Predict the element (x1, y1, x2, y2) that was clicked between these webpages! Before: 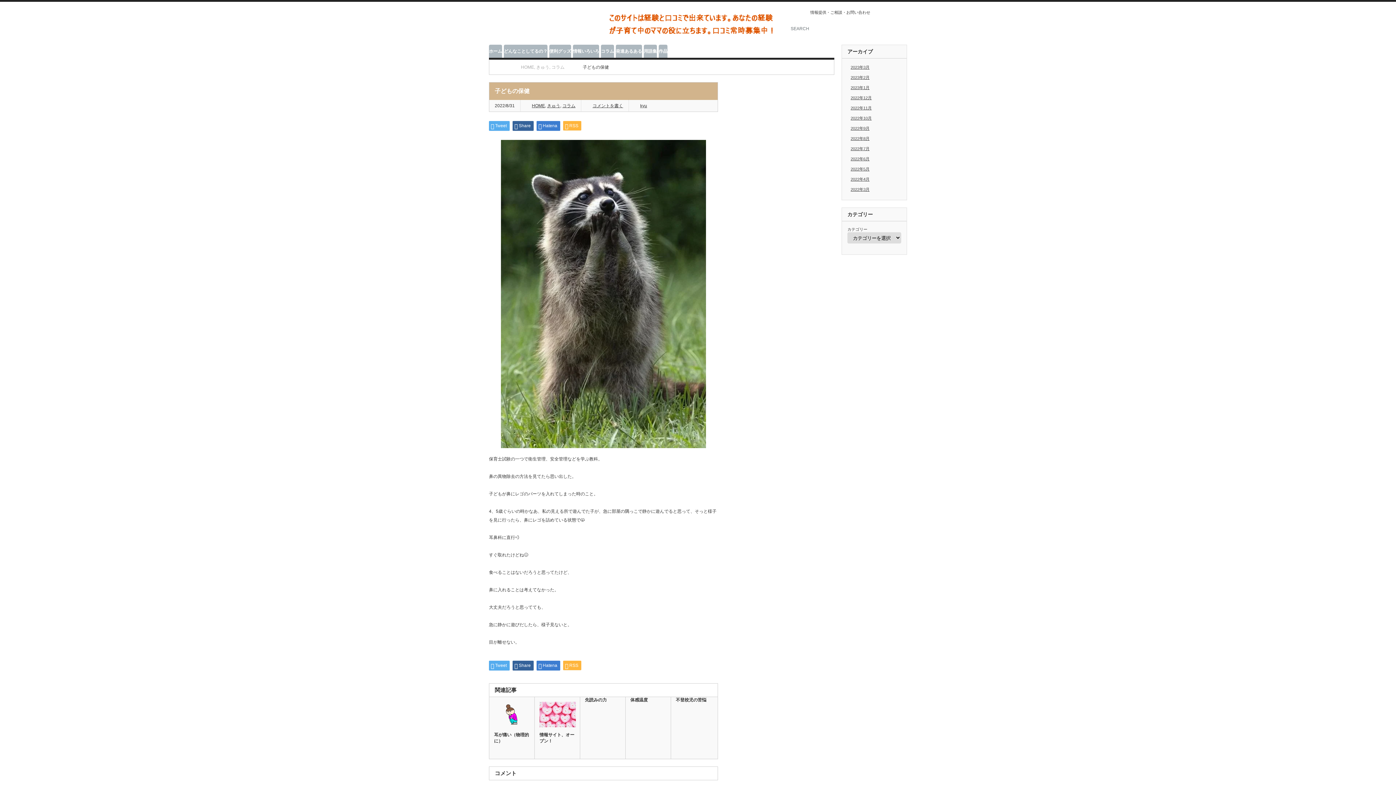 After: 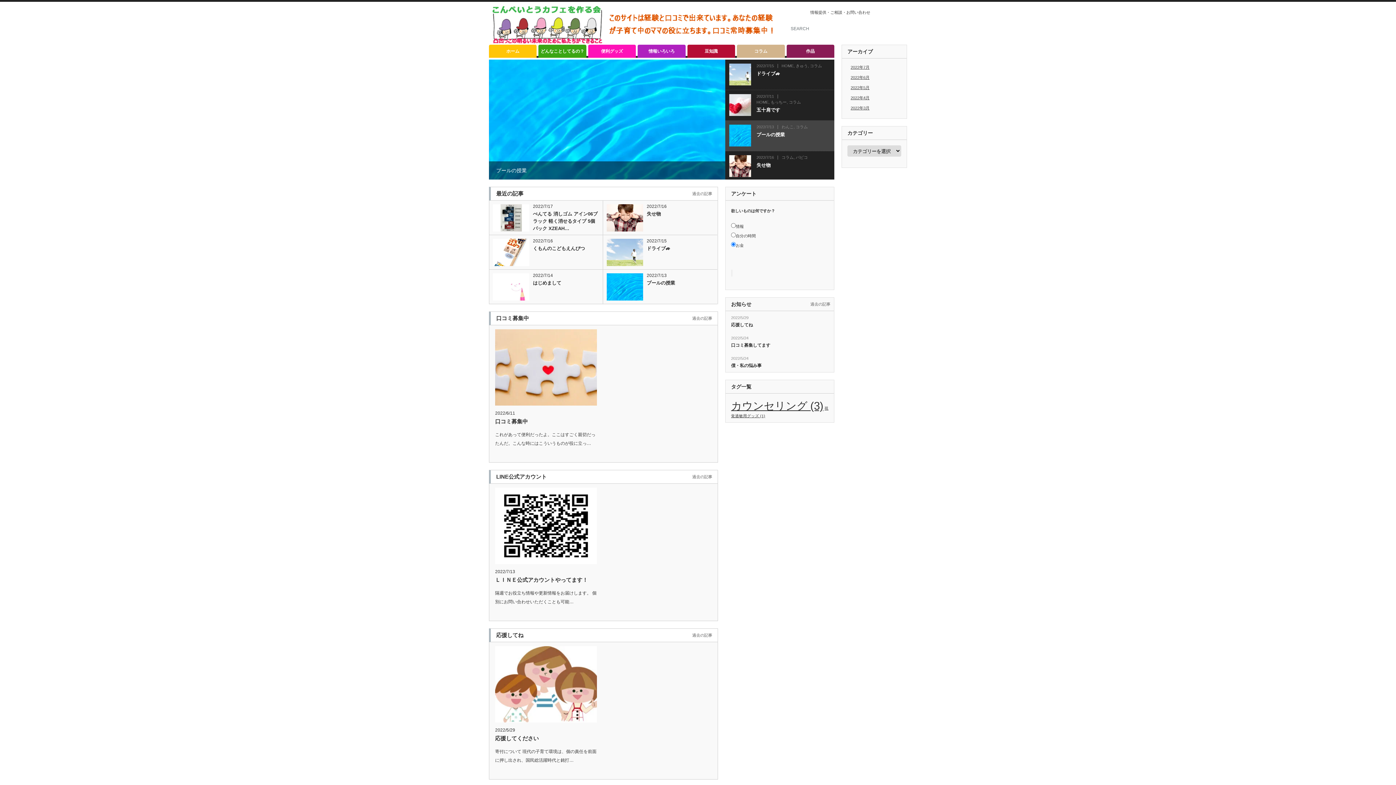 Action: label: Home bbox: (496, 60, 502, 74)